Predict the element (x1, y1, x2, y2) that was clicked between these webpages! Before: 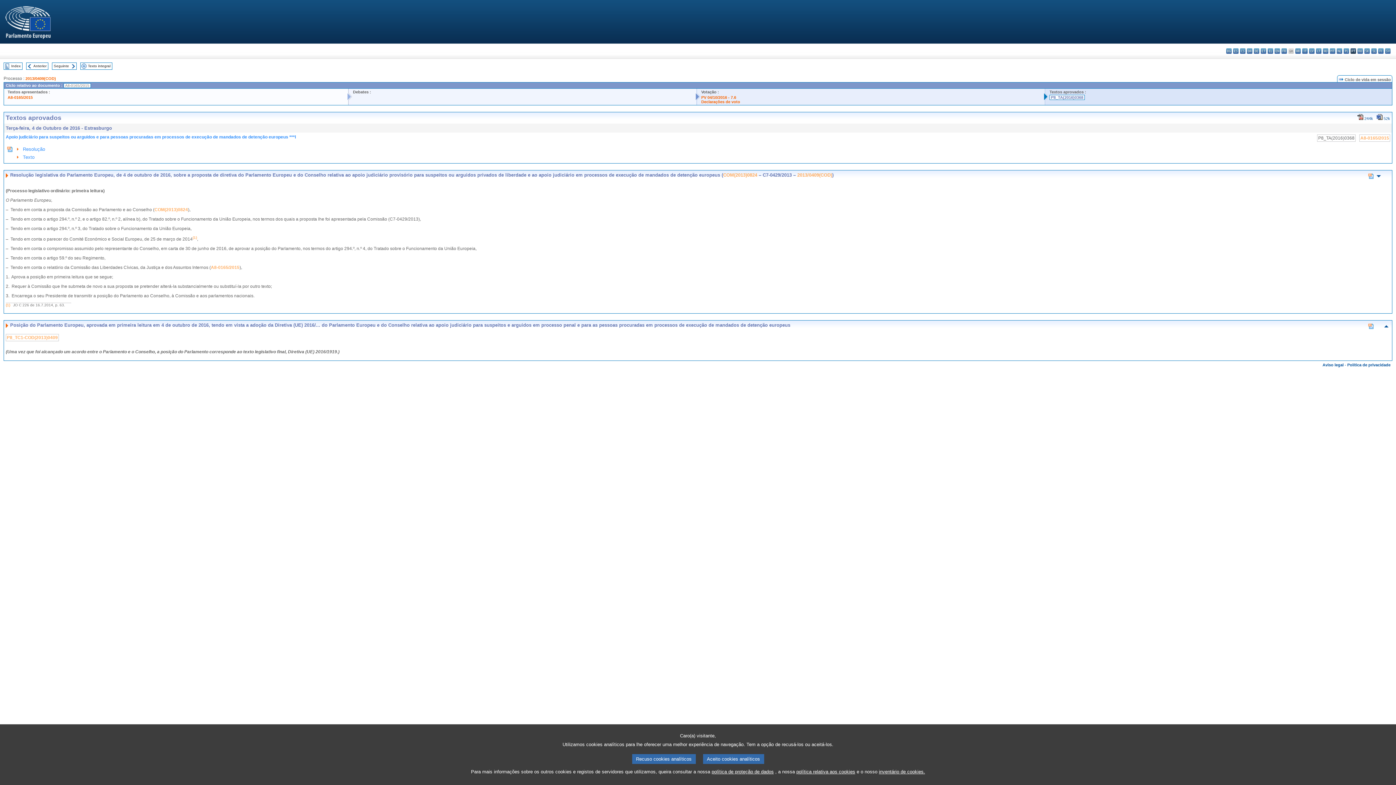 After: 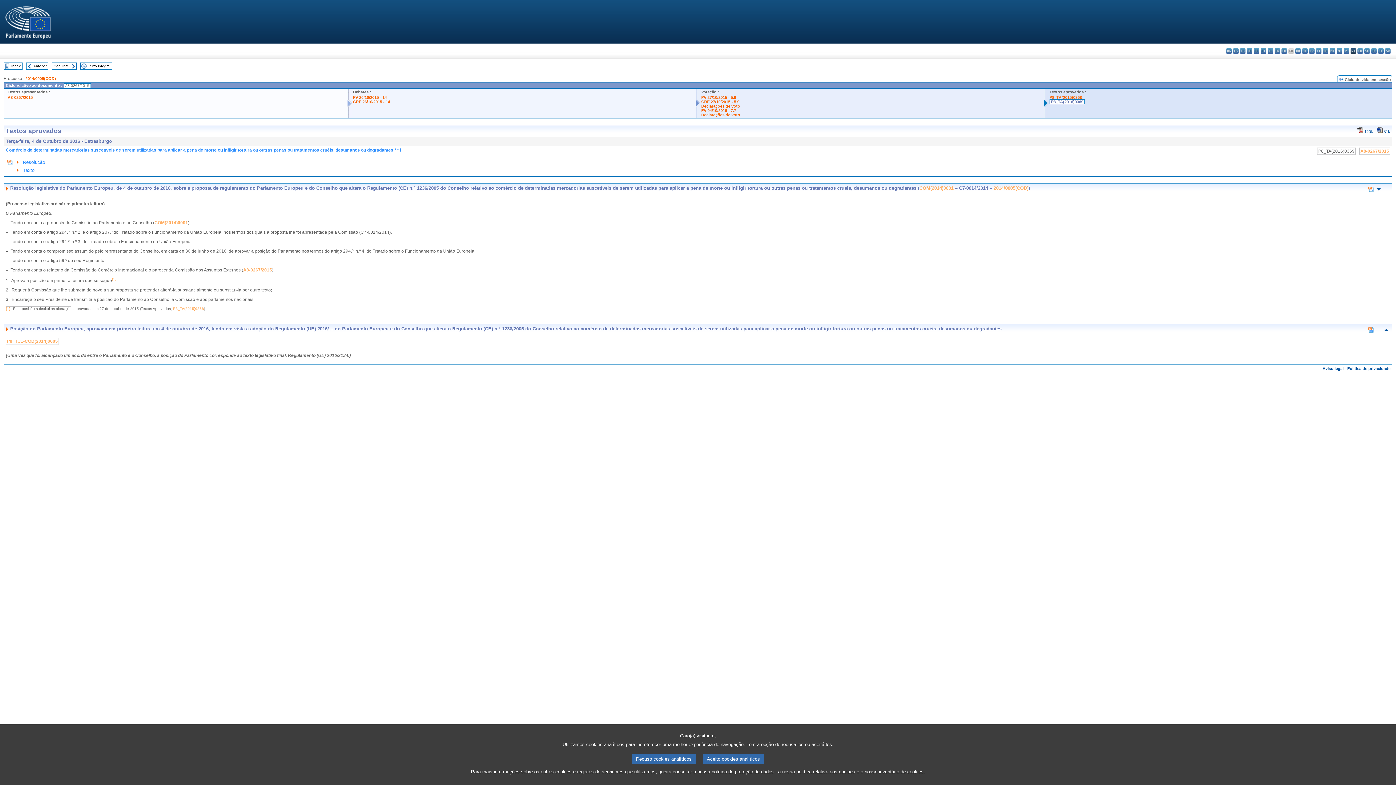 Action: bbox: (70, 63, 76, 67)